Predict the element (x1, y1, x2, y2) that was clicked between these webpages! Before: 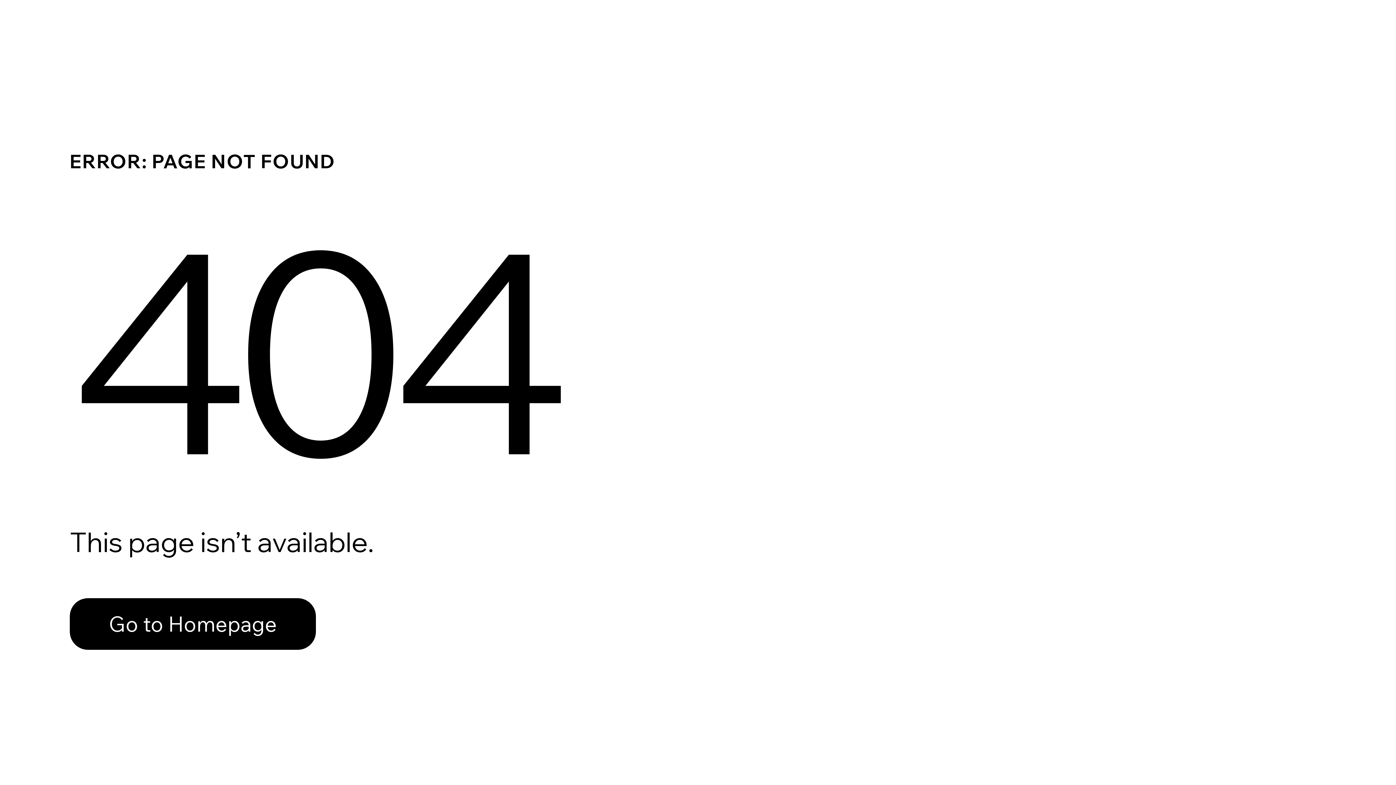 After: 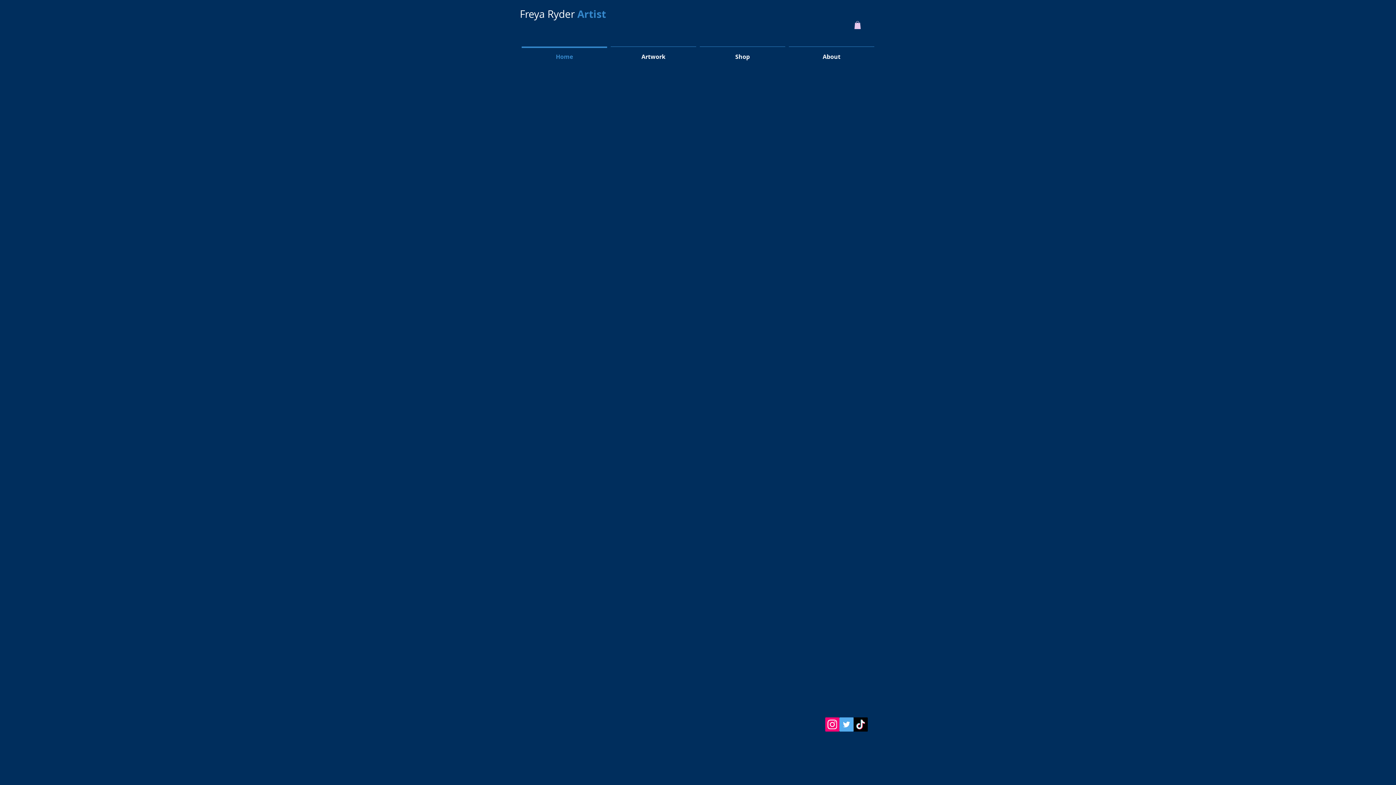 Action: bbox: (69, 582, 768, 659) label: Go to Homepage